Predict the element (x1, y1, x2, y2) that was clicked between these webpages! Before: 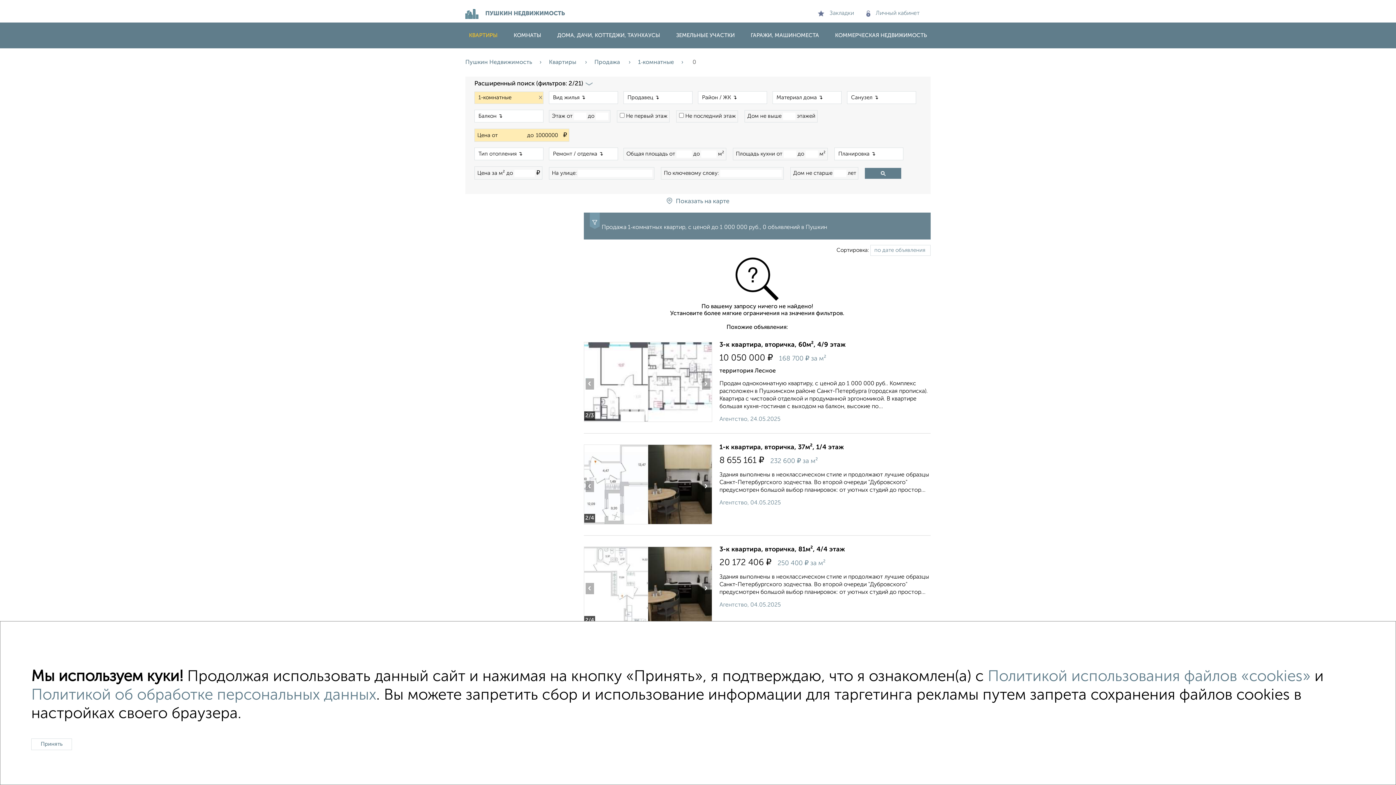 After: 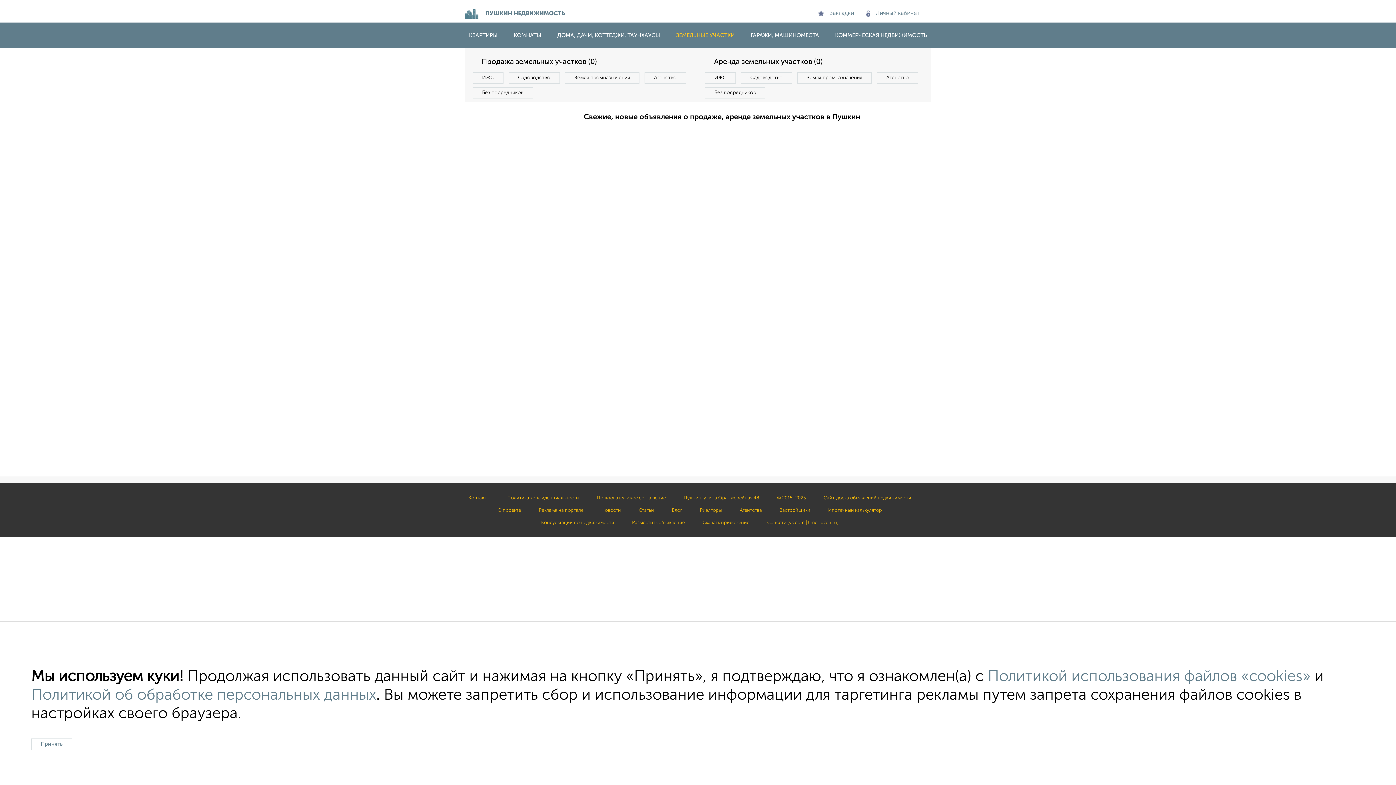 Action: label: ЗЕМЕЛЬНЫЕ УЧАСТКИ bbox: (669, 32, 742, 38)